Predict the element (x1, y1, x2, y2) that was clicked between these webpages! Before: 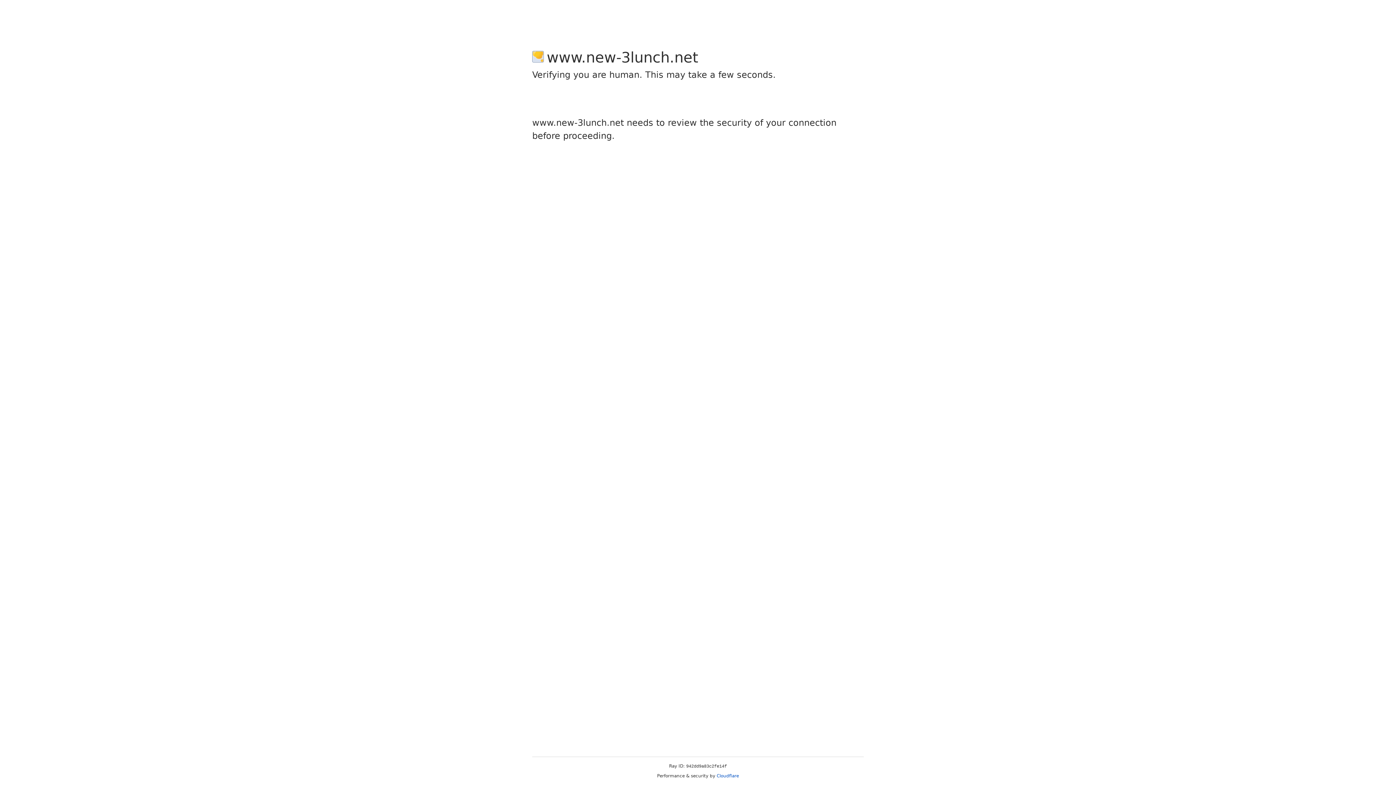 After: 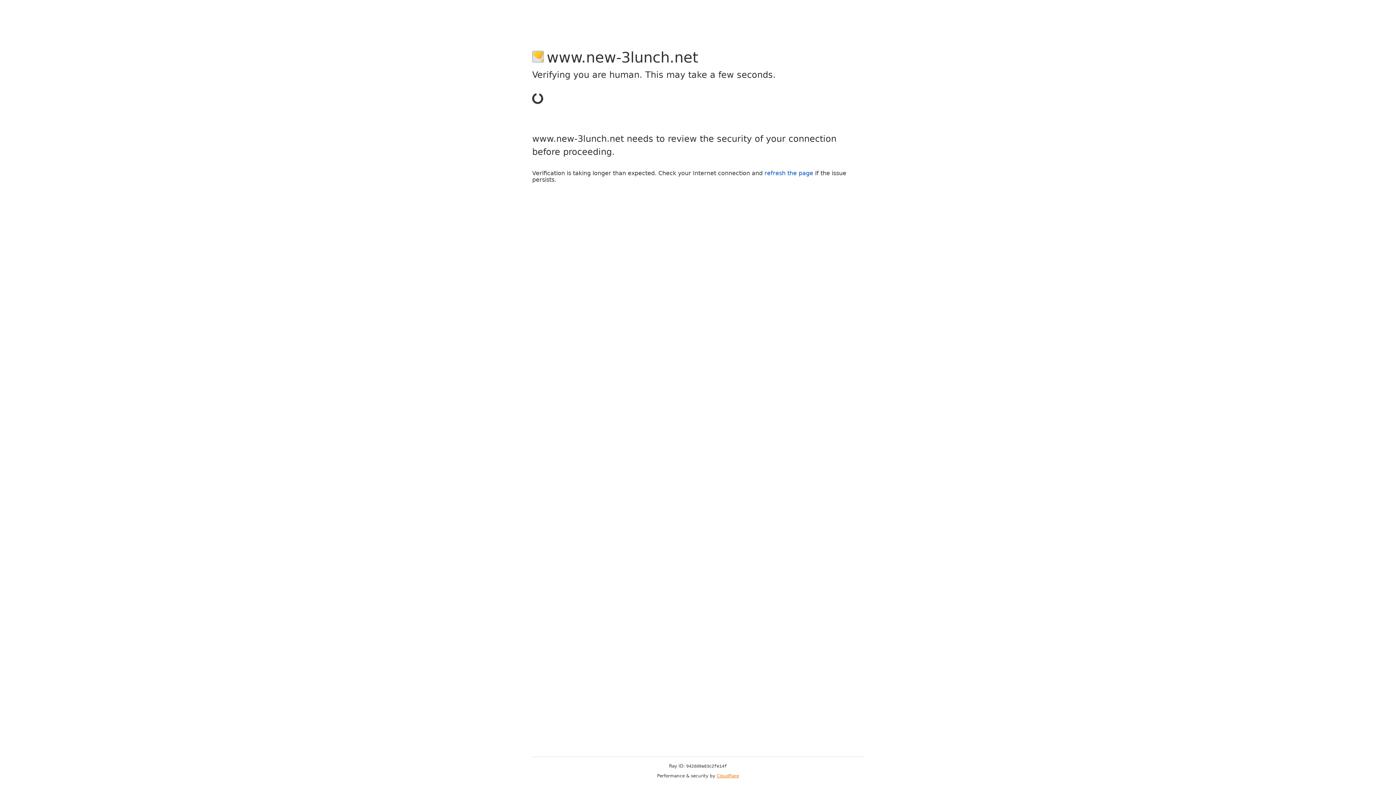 Action: label: Cloudflare bbox: (716, 773, 739, 778)